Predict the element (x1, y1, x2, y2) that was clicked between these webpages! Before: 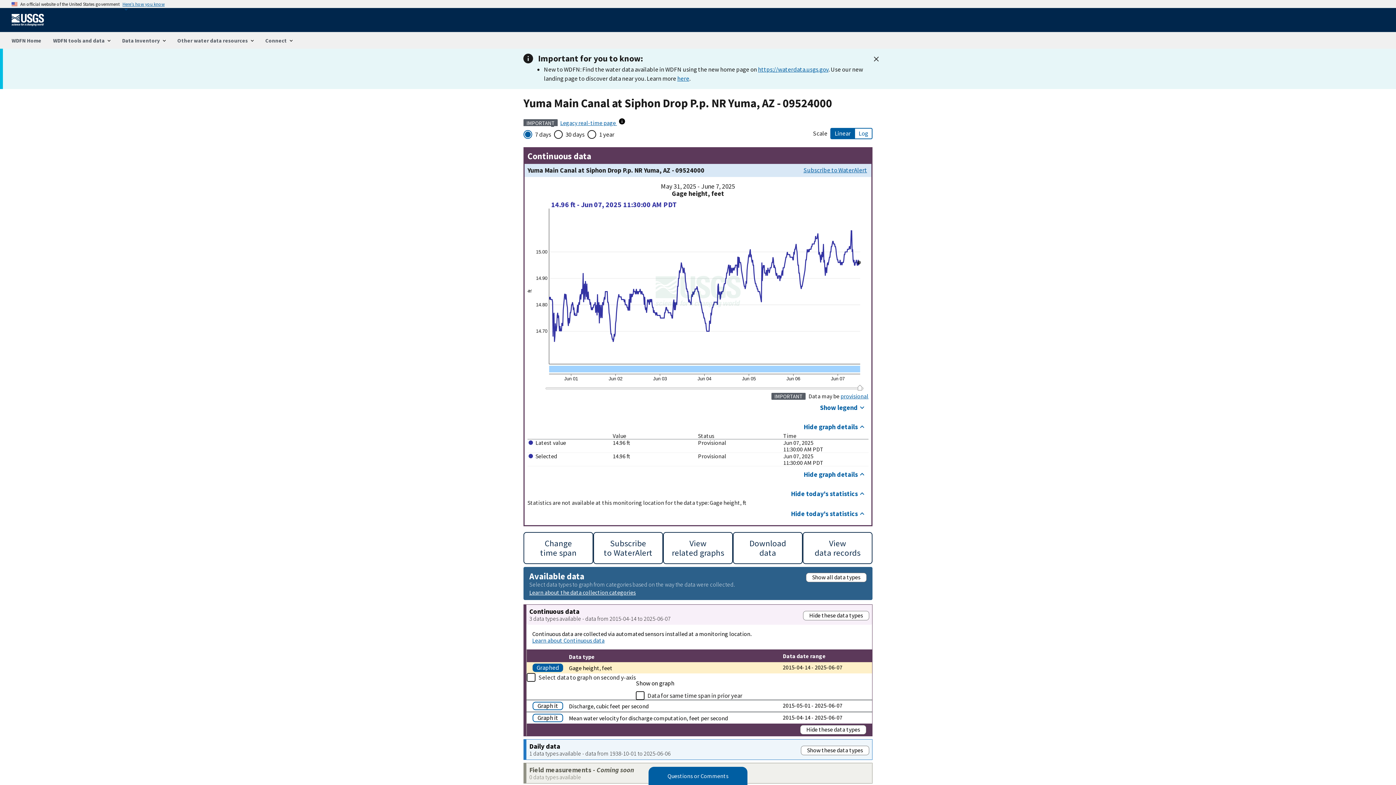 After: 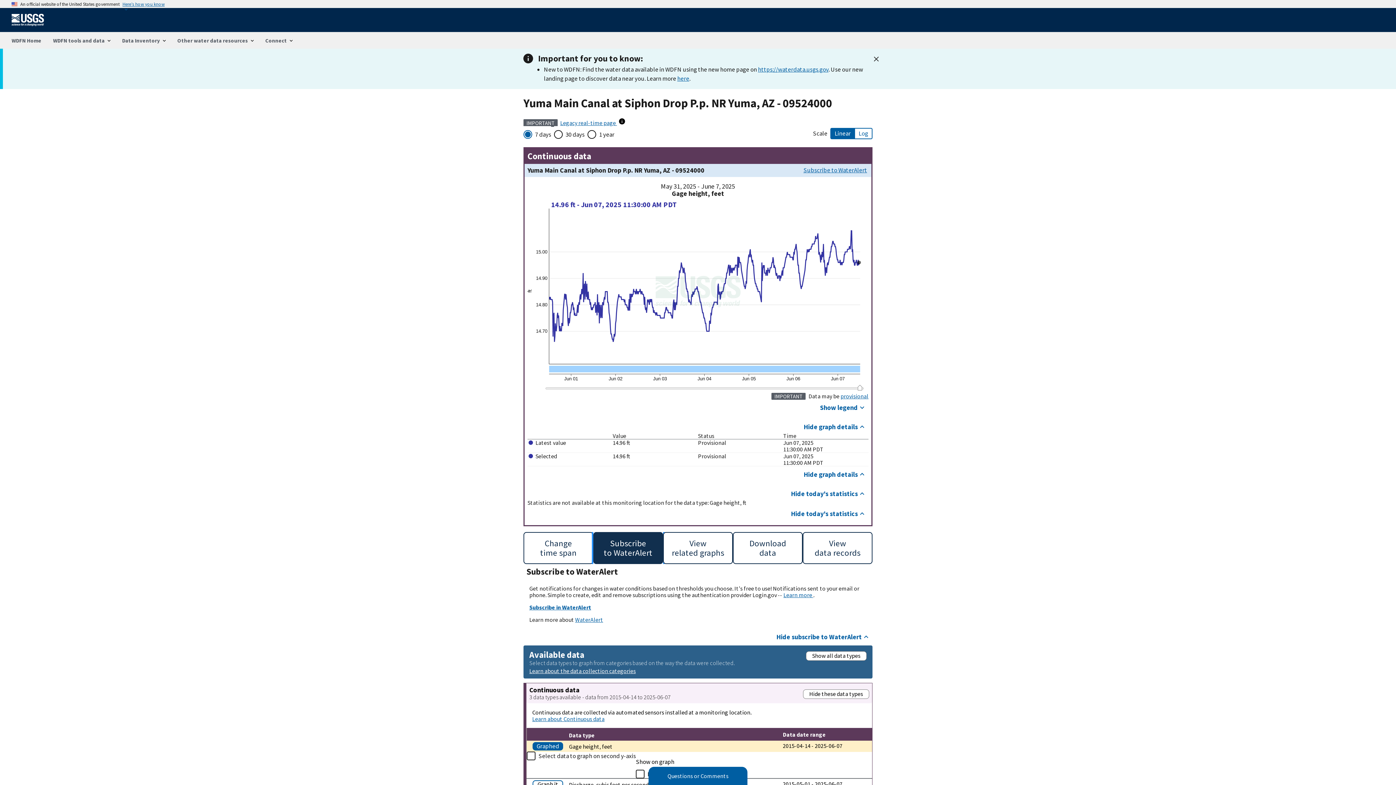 Action: bbox: (593, 532, 663, 564) label: Subscribe
to WaterAlert